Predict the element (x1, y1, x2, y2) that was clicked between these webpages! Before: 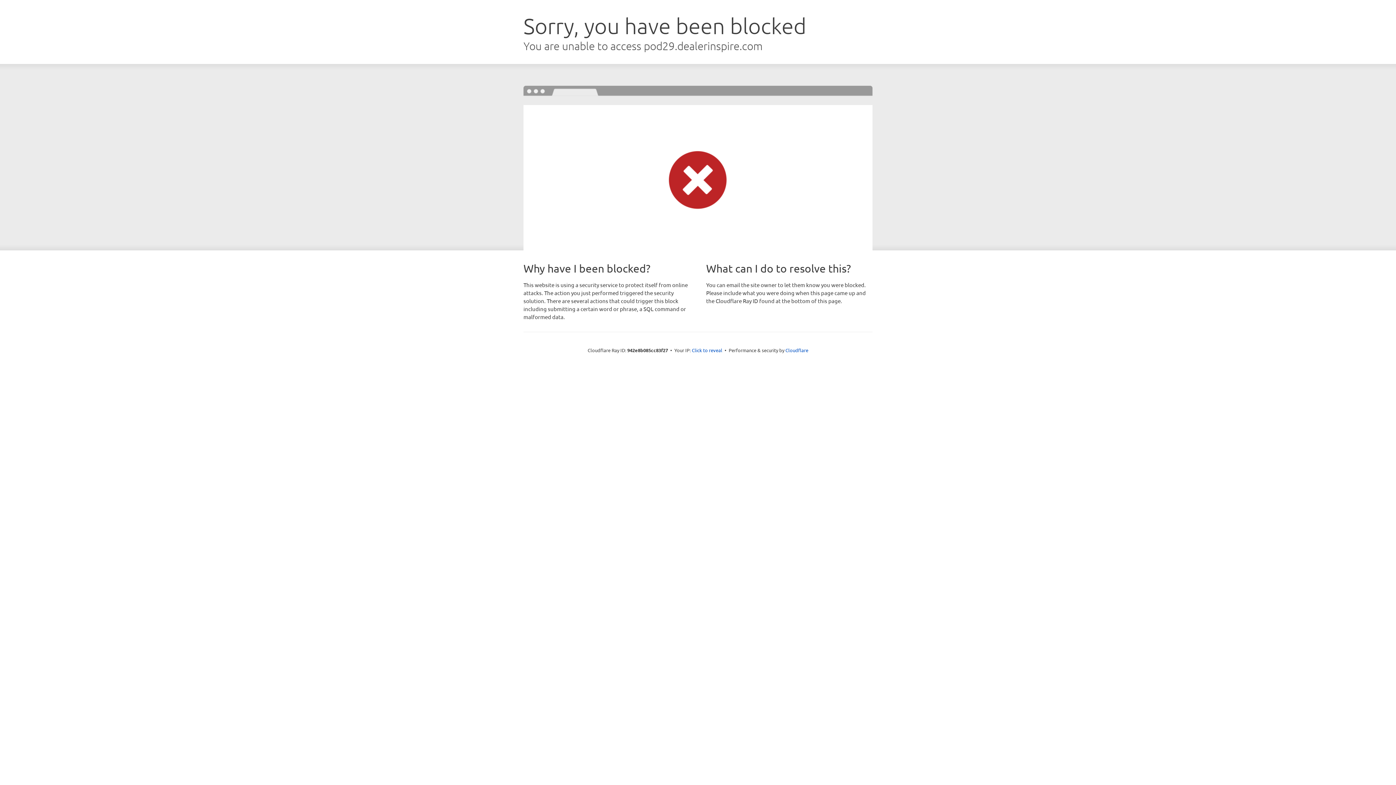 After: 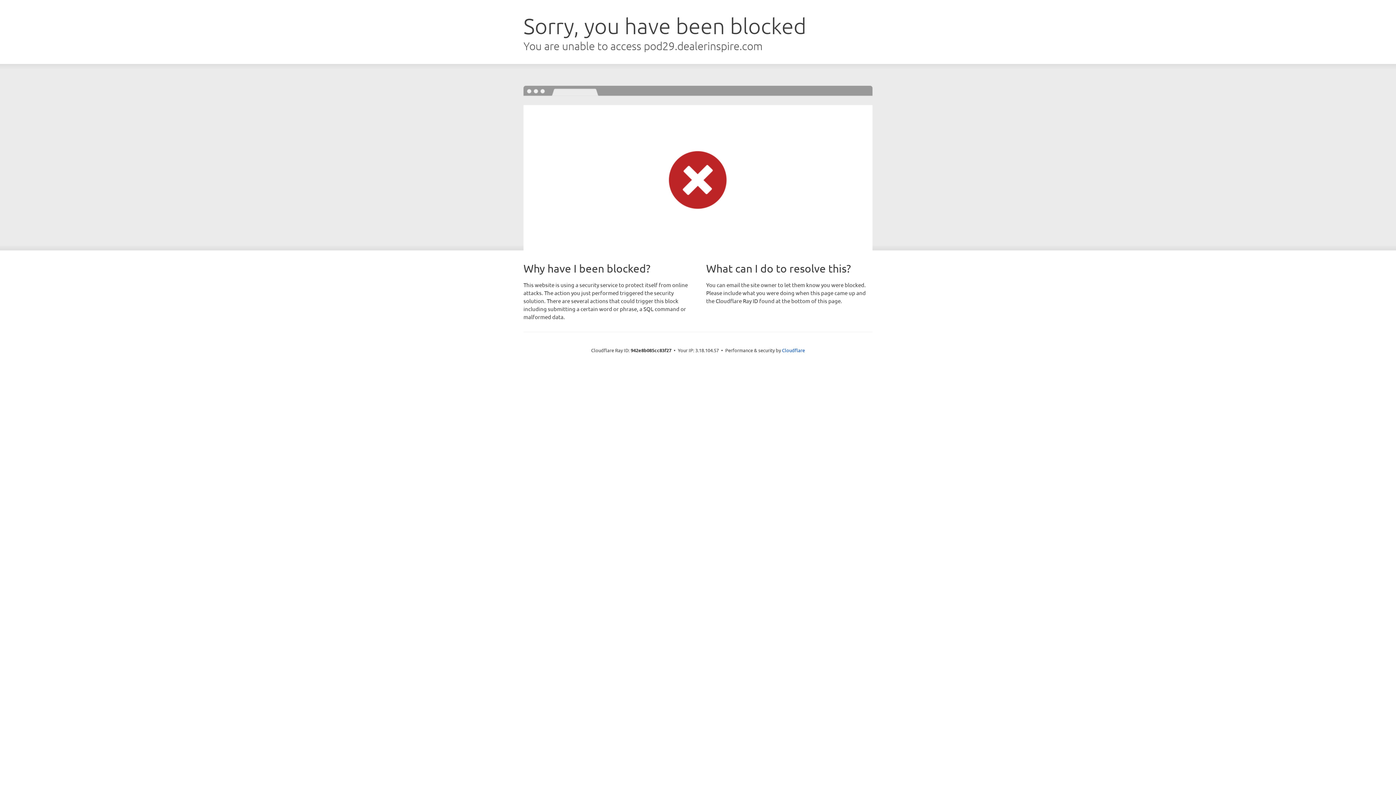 Action: label: Click to reveal bbox: (692, 346, 722, 353)